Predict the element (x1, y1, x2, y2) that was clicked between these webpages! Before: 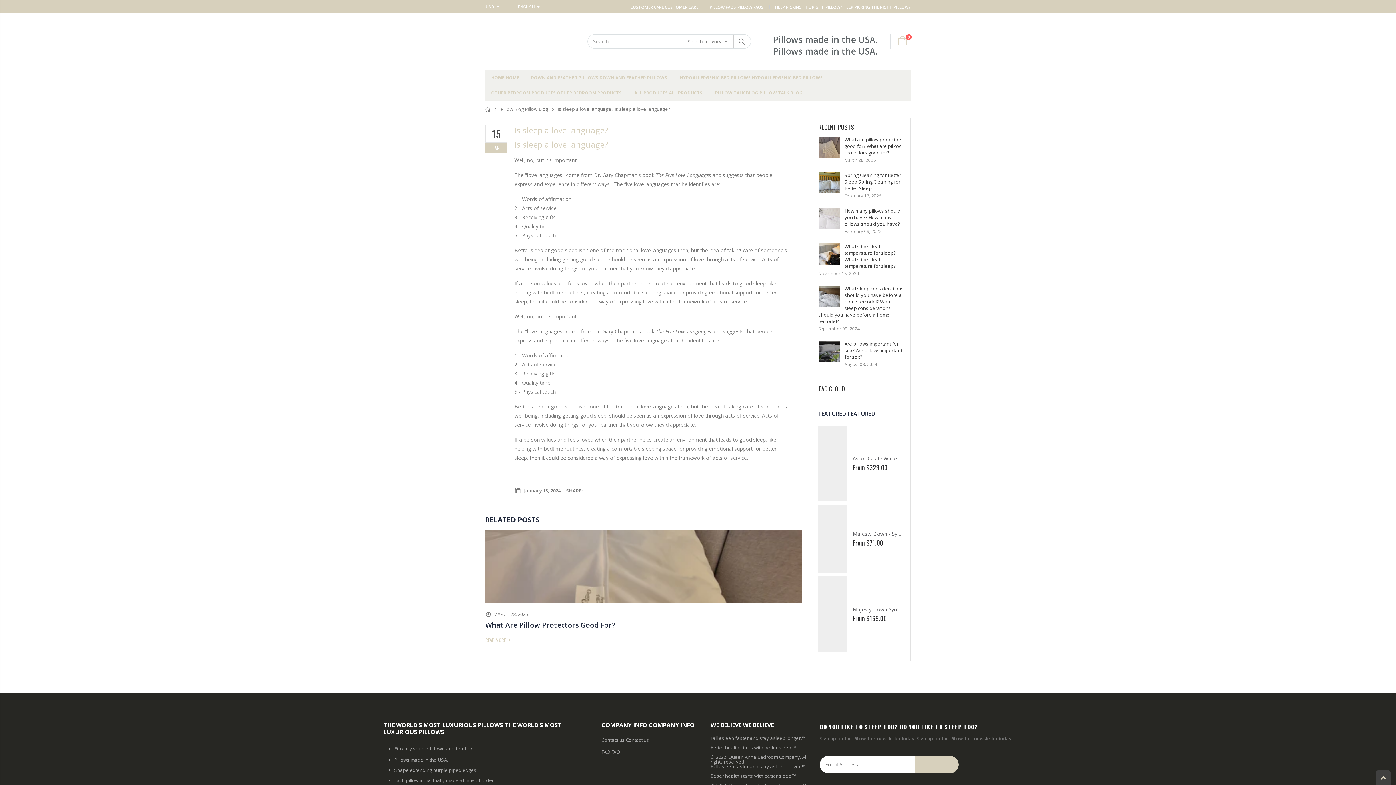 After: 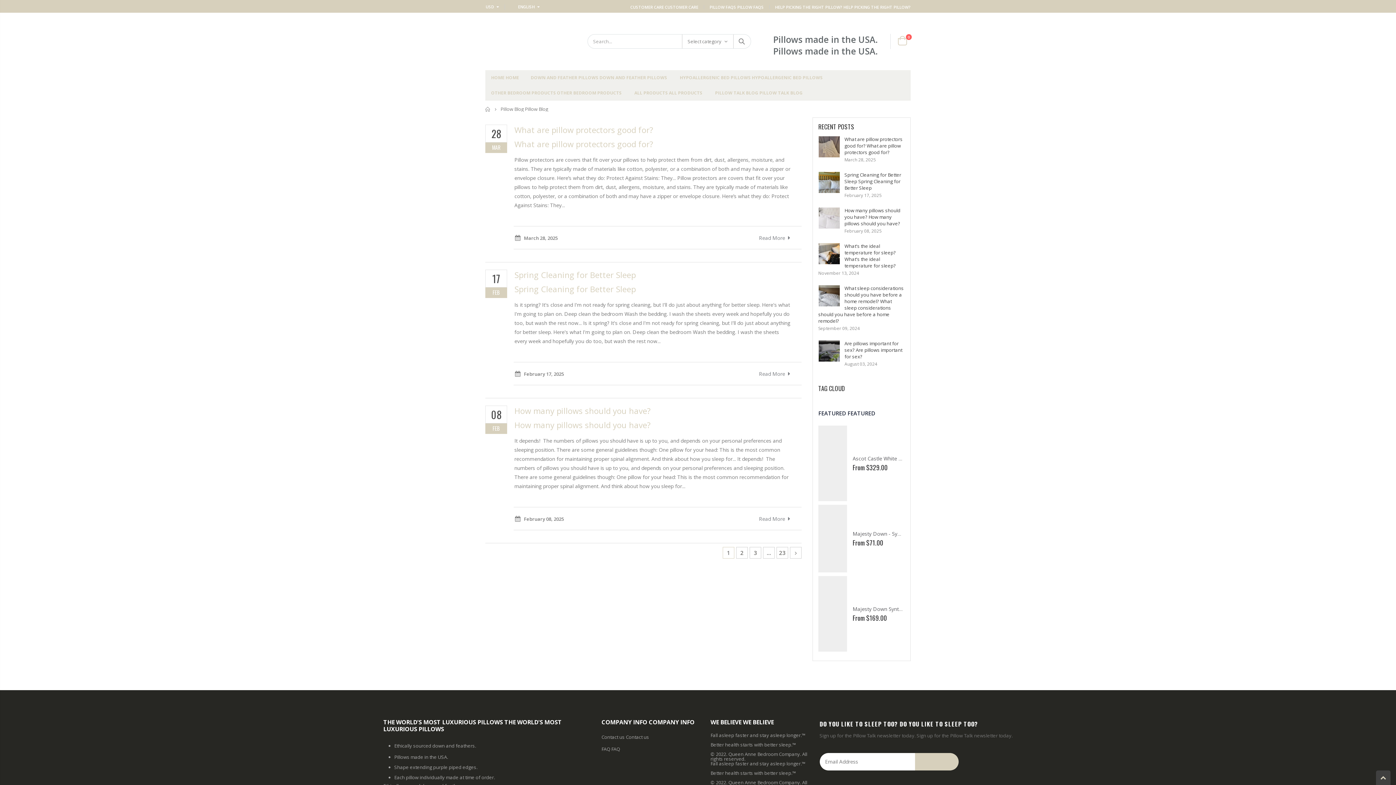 Action: label: PILLOW TALK BLOG PILLOW TALK BLOG bbox: (709, 85, 808, 100)